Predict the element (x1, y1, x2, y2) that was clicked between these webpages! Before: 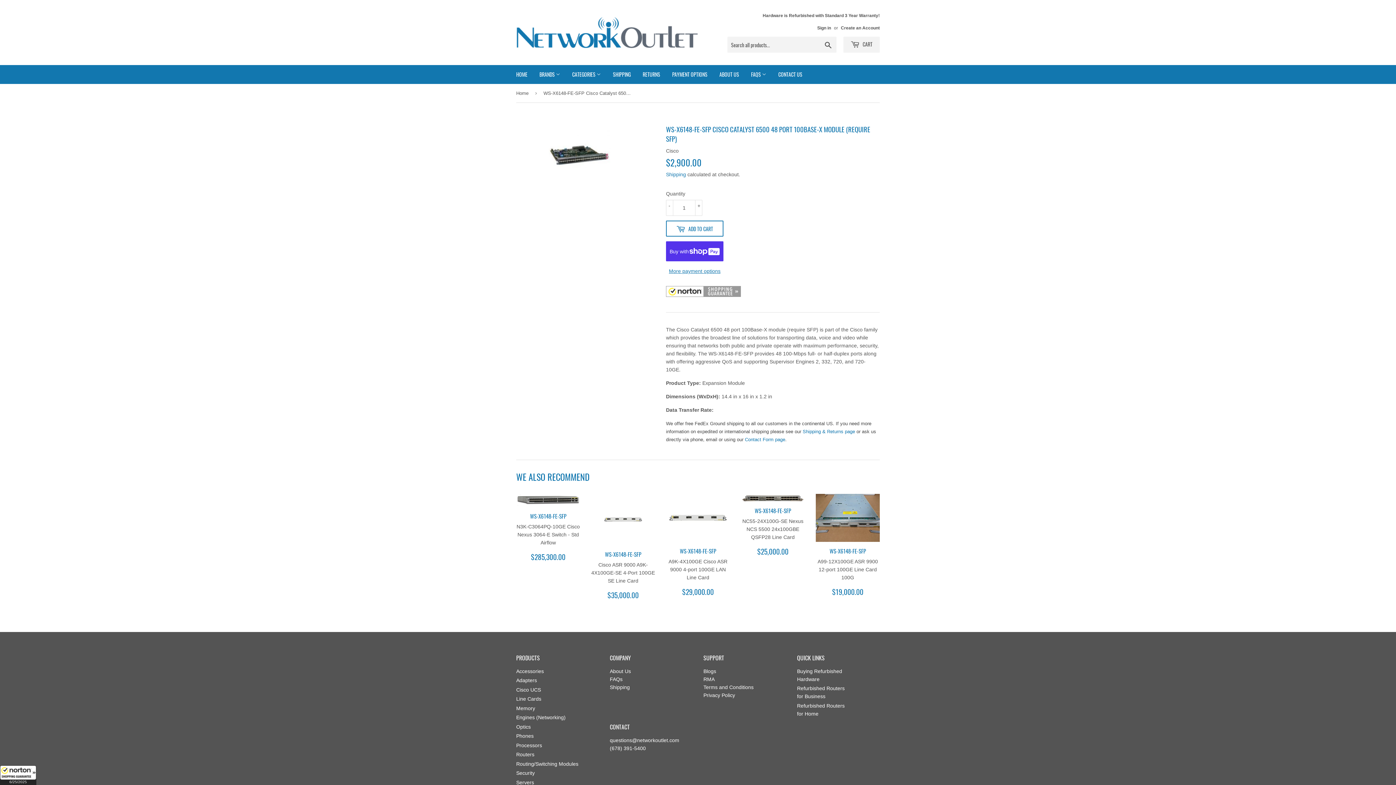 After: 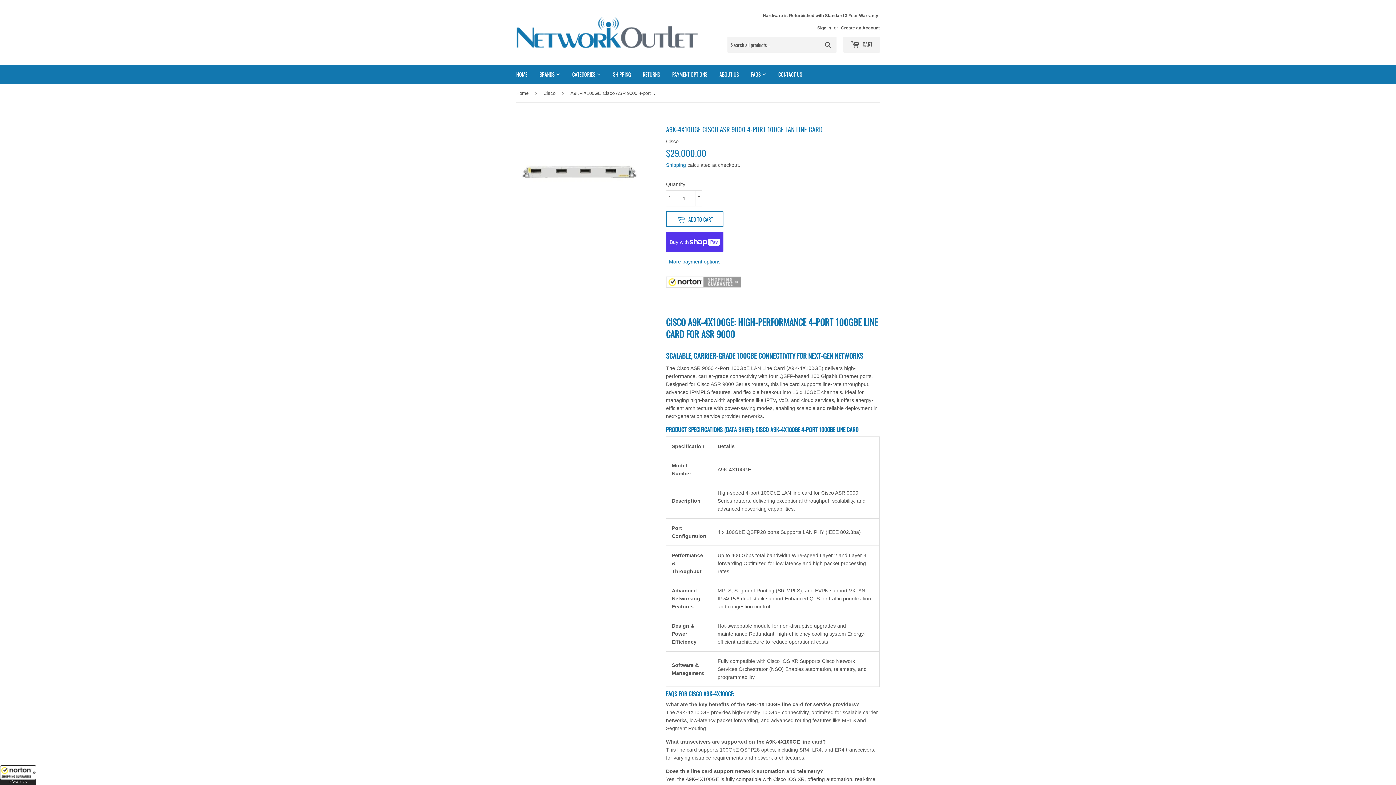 Action: label: WS-X6148-FE-SFP

A9K-4X100GE Cisco ASR 9000 4-port 100GE LAN Line Card

REGULAR PRICE
$29,000.00
$29,000.00 bbox: (666, 494, 730, 596)